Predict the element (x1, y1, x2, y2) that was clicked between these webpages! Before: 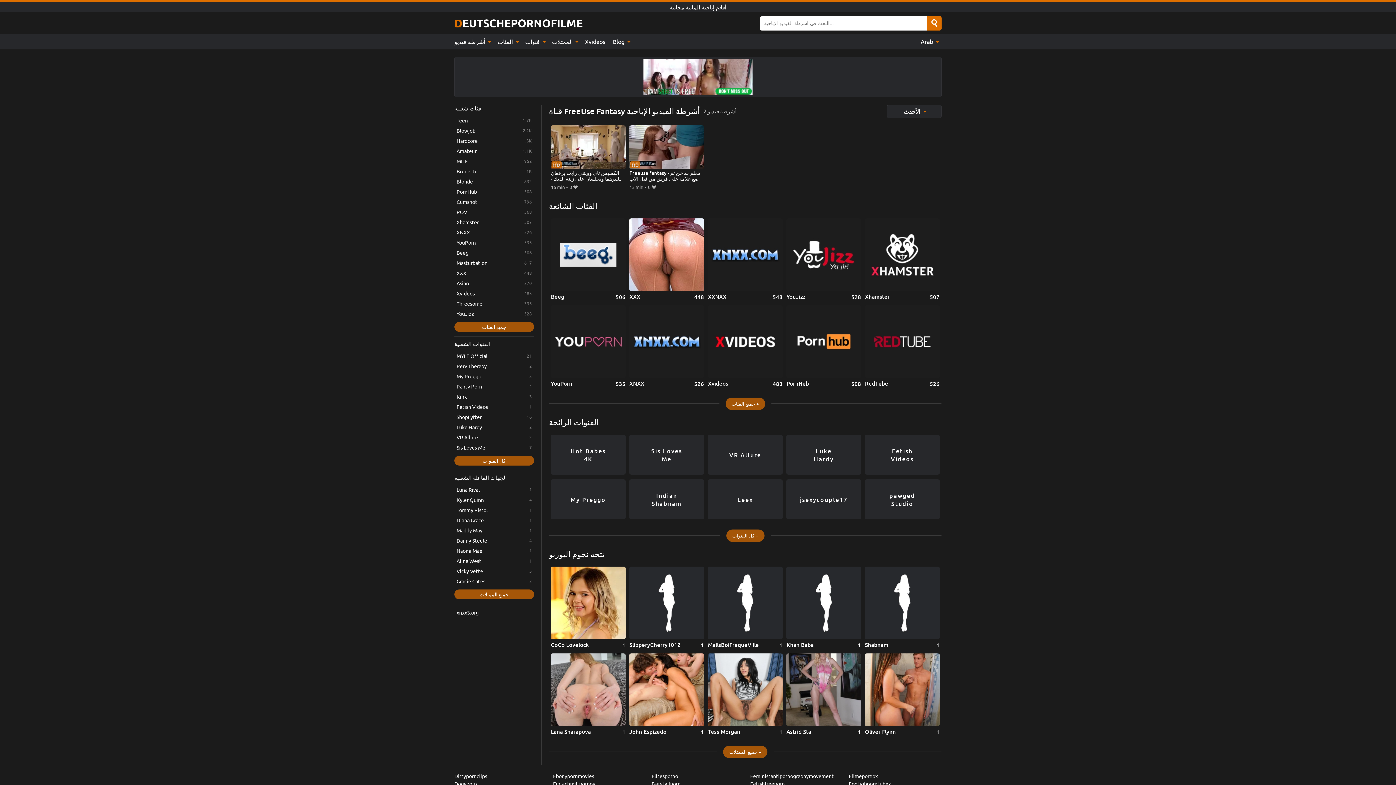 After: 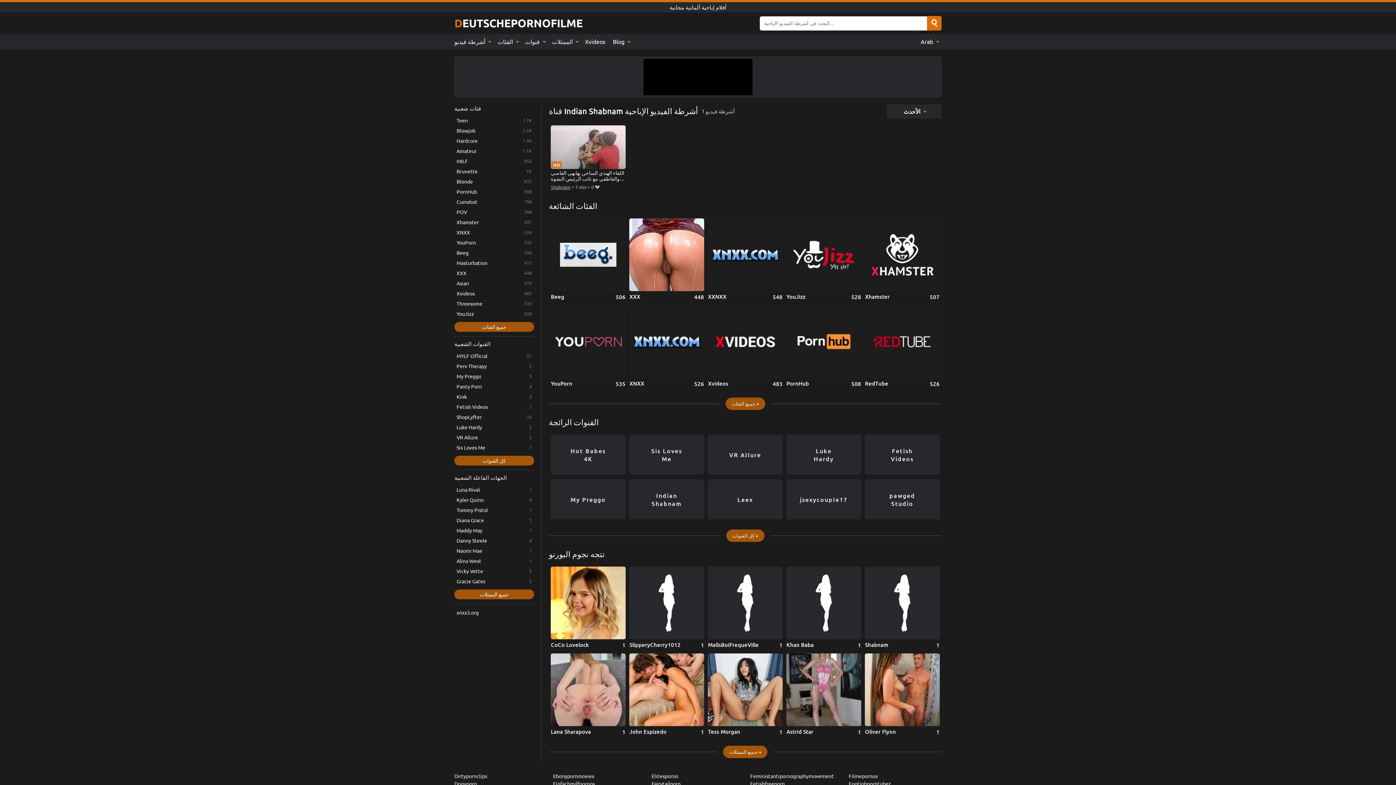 Action: label: Indian Shabnam bbox: (629, 479, 704, 519)